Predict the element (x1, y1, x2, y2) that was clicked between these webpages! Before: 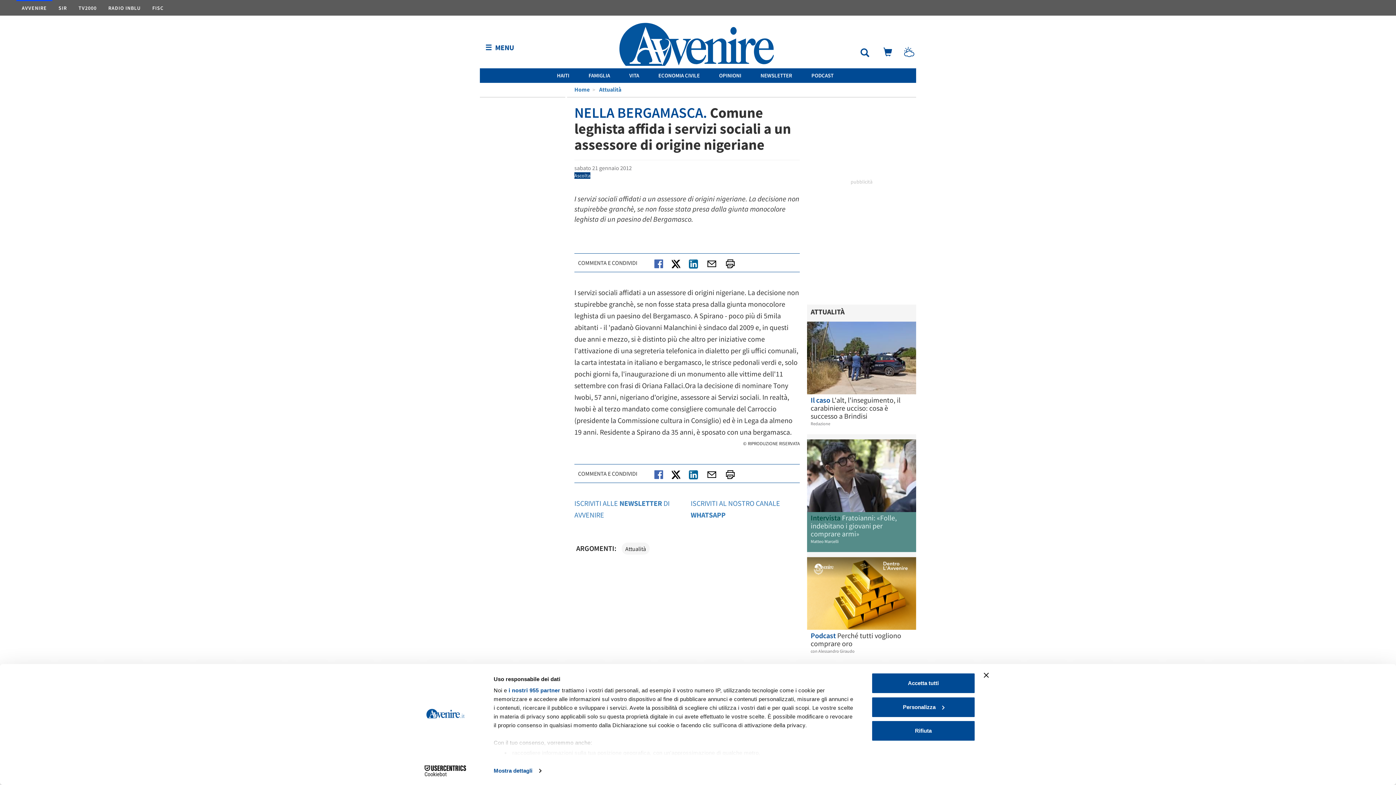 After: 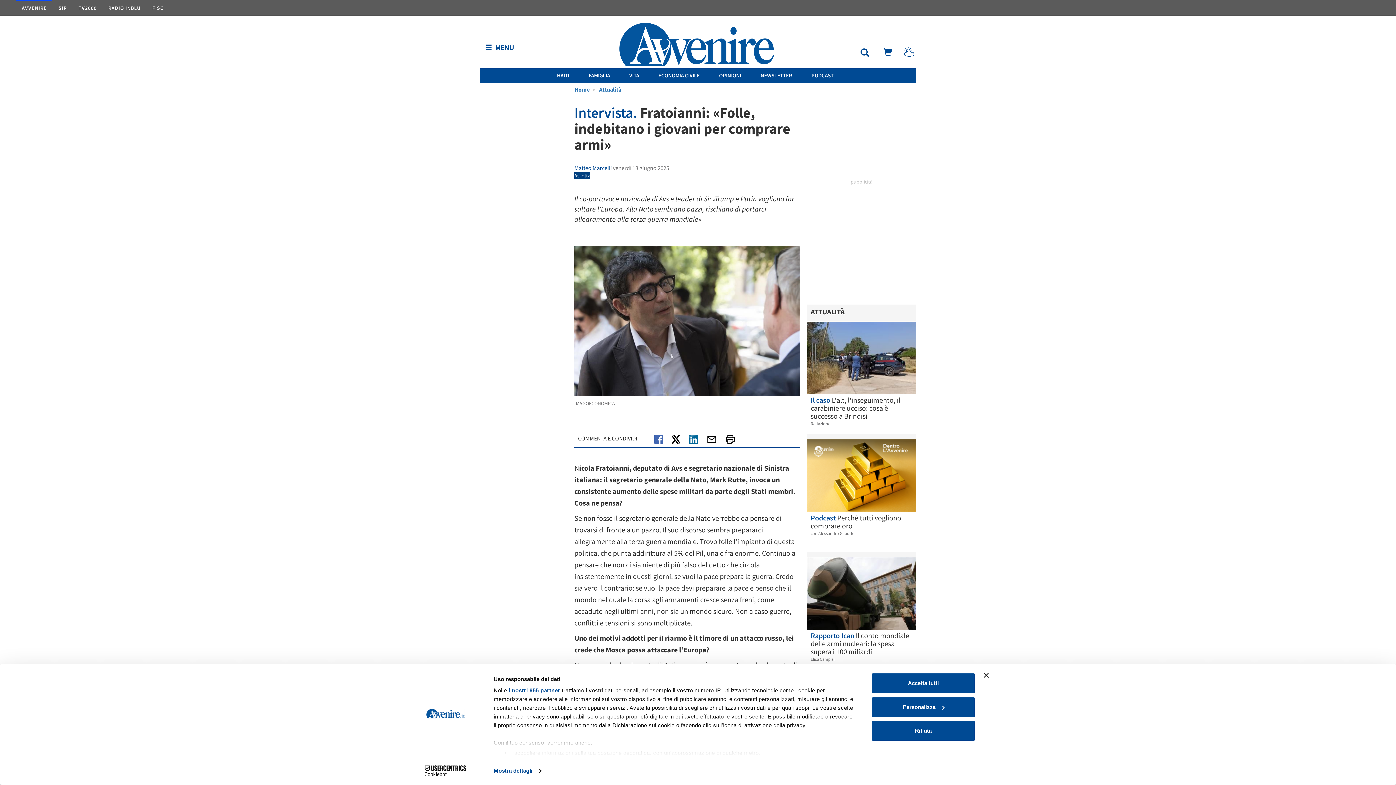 Action: bbox: (807, 439, 916, 512)